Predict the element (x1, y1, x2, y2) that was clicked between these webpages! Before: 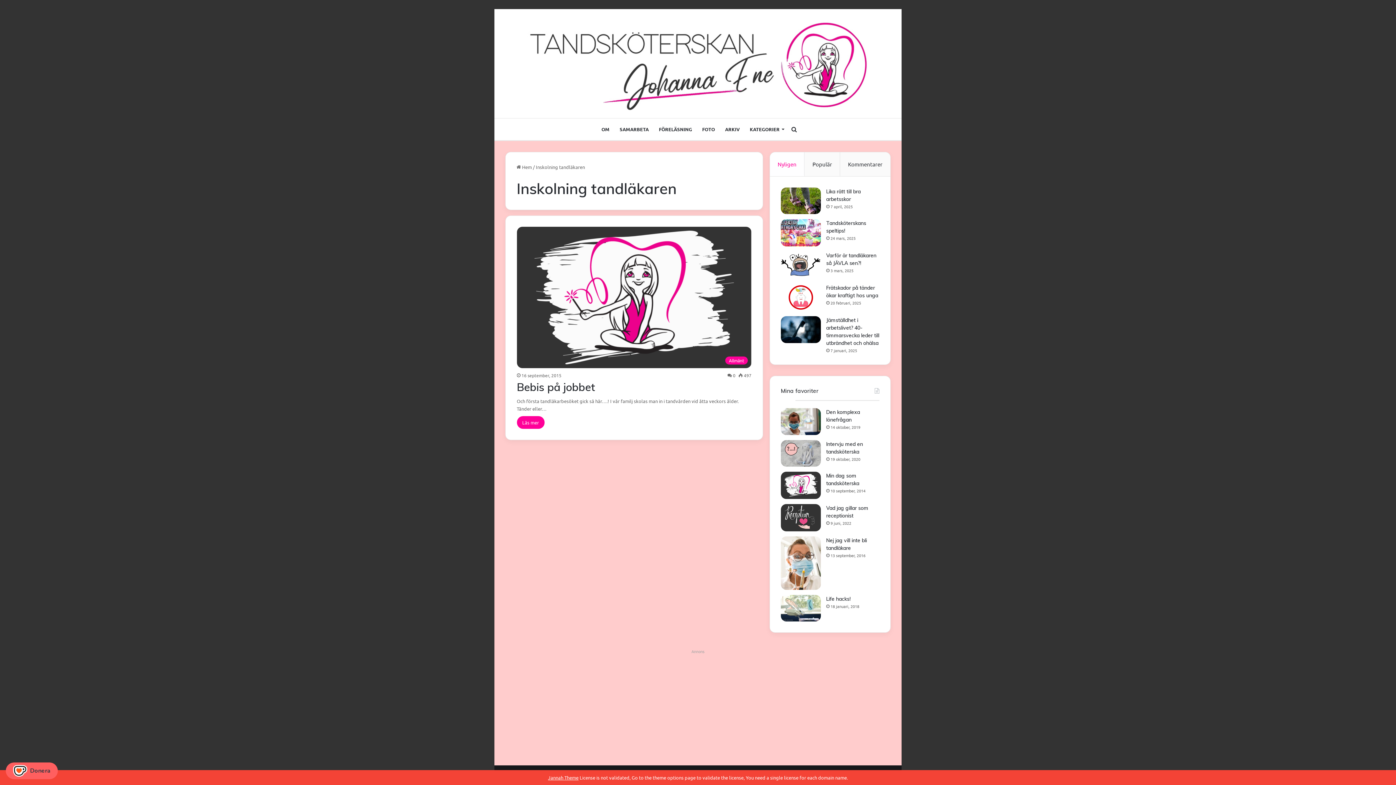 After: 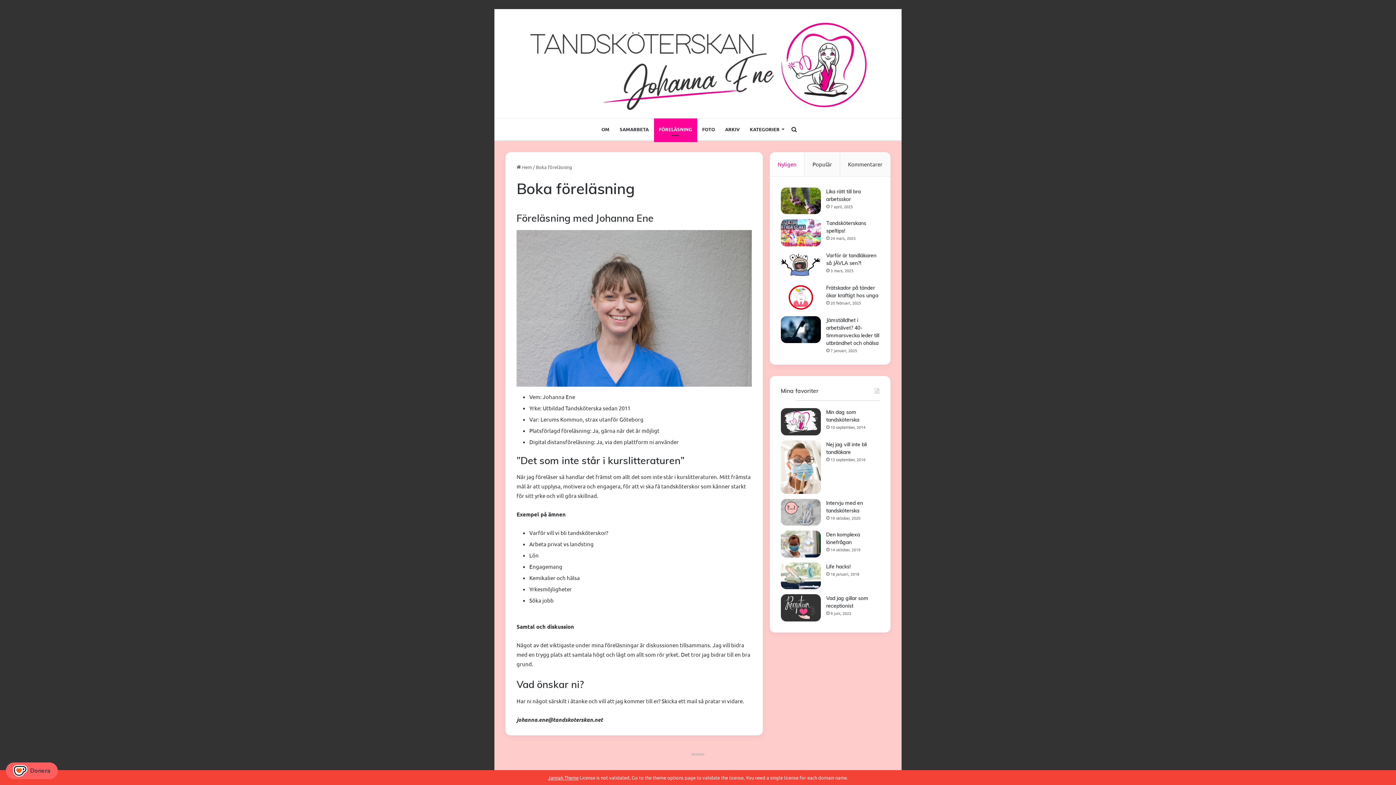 Action: bbox: (654, 118, 697, 140) label: FÖRELÄSNING